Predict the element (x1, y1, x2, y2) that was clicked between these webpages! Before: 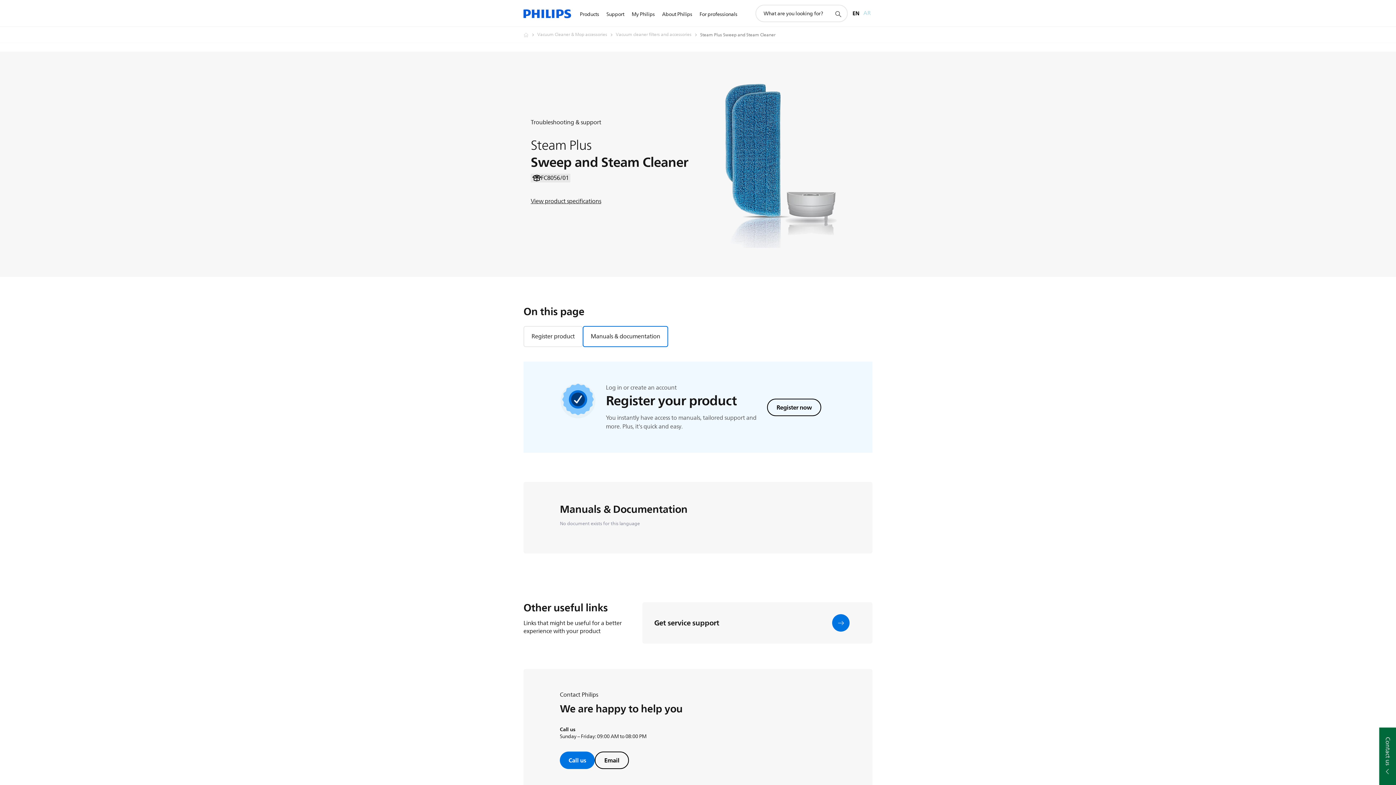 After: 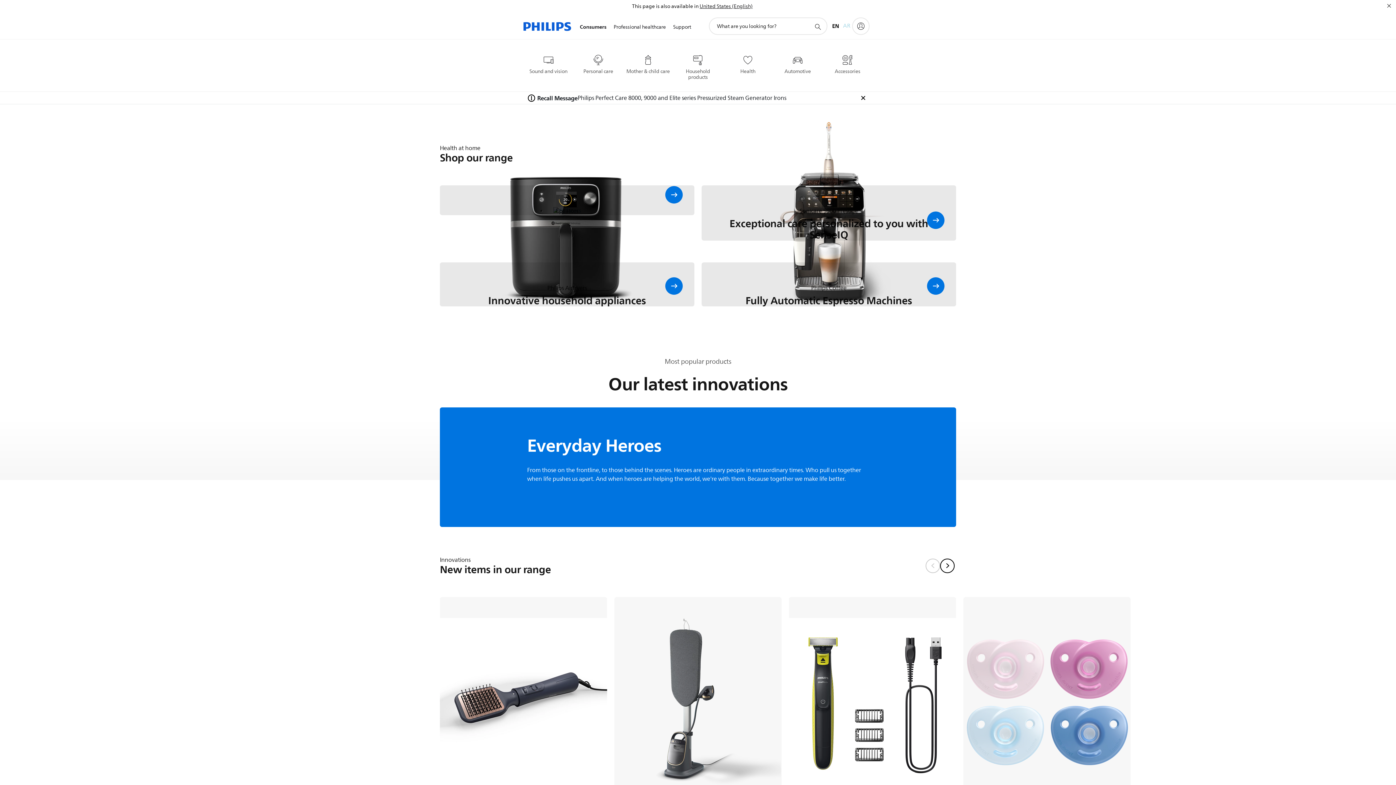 Action: bbox: (523, 0, 571, 27)